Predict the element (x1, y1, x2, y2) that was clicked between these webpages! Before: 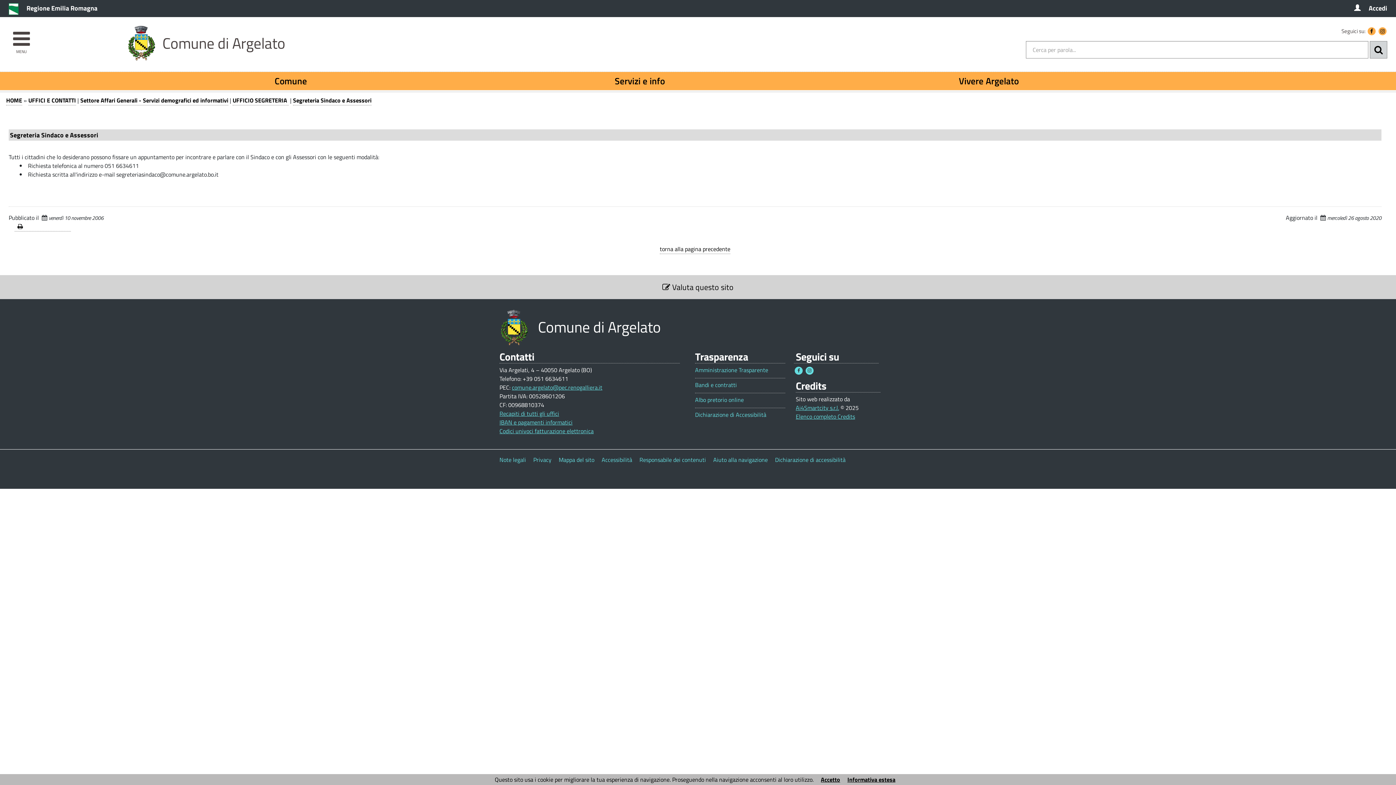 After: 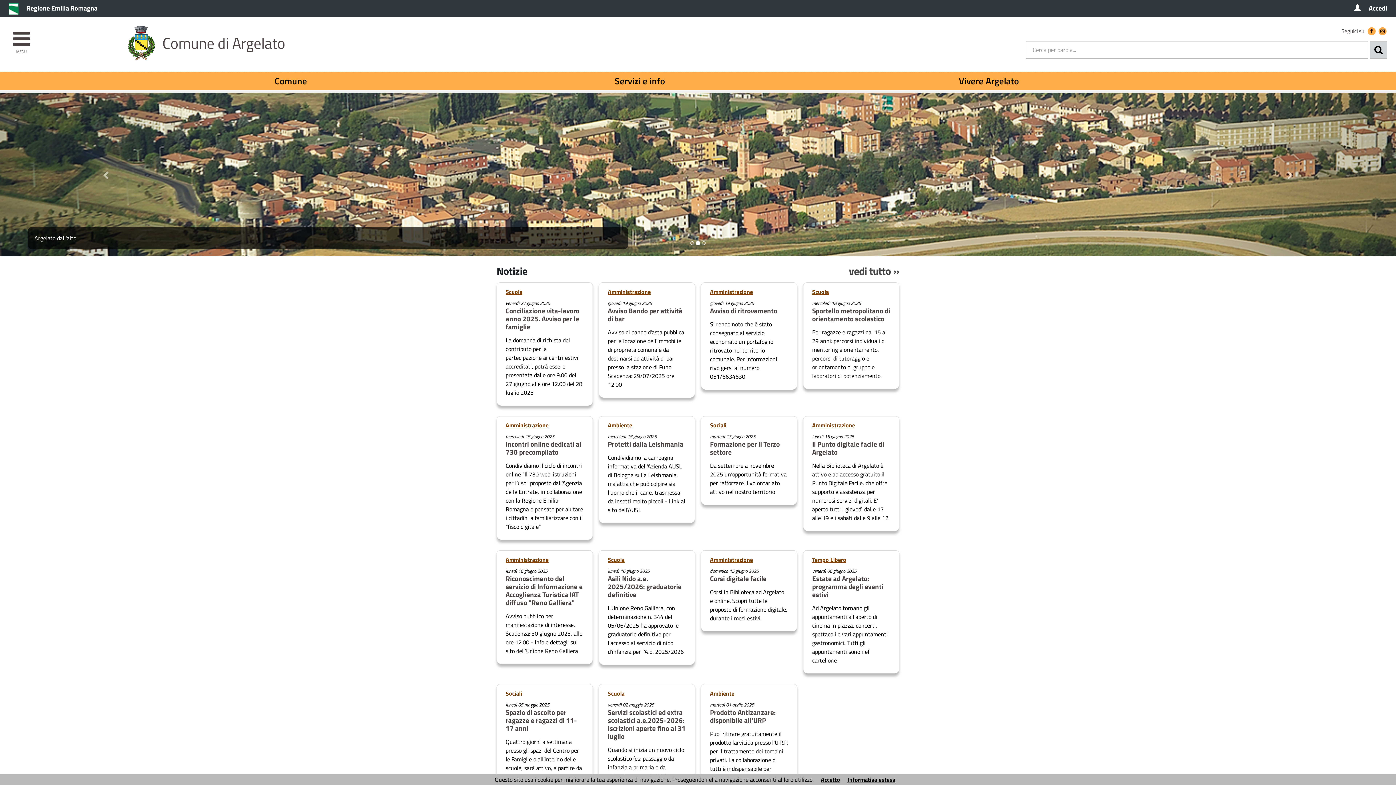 Action: label:  Comune di Argelato bbox: (496, 308, 674, 350)